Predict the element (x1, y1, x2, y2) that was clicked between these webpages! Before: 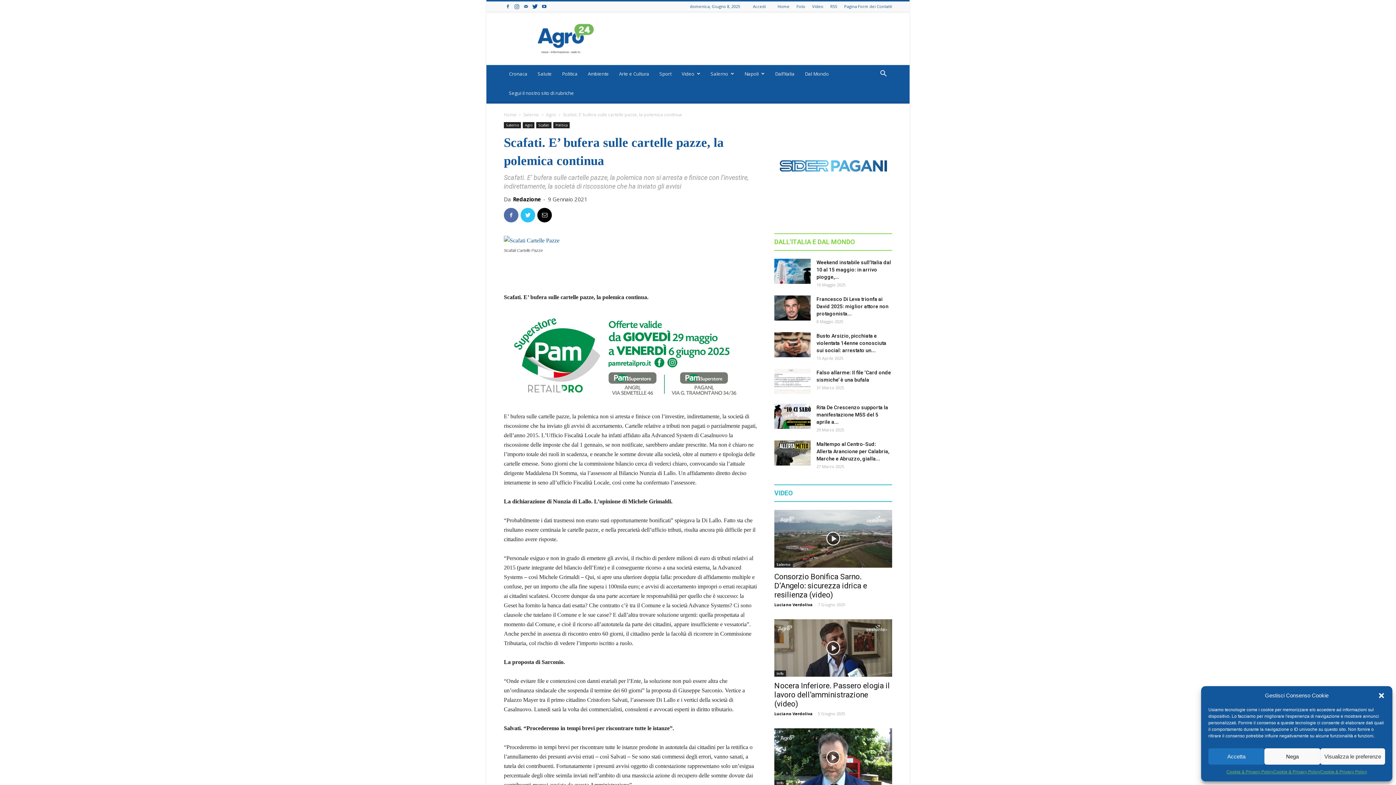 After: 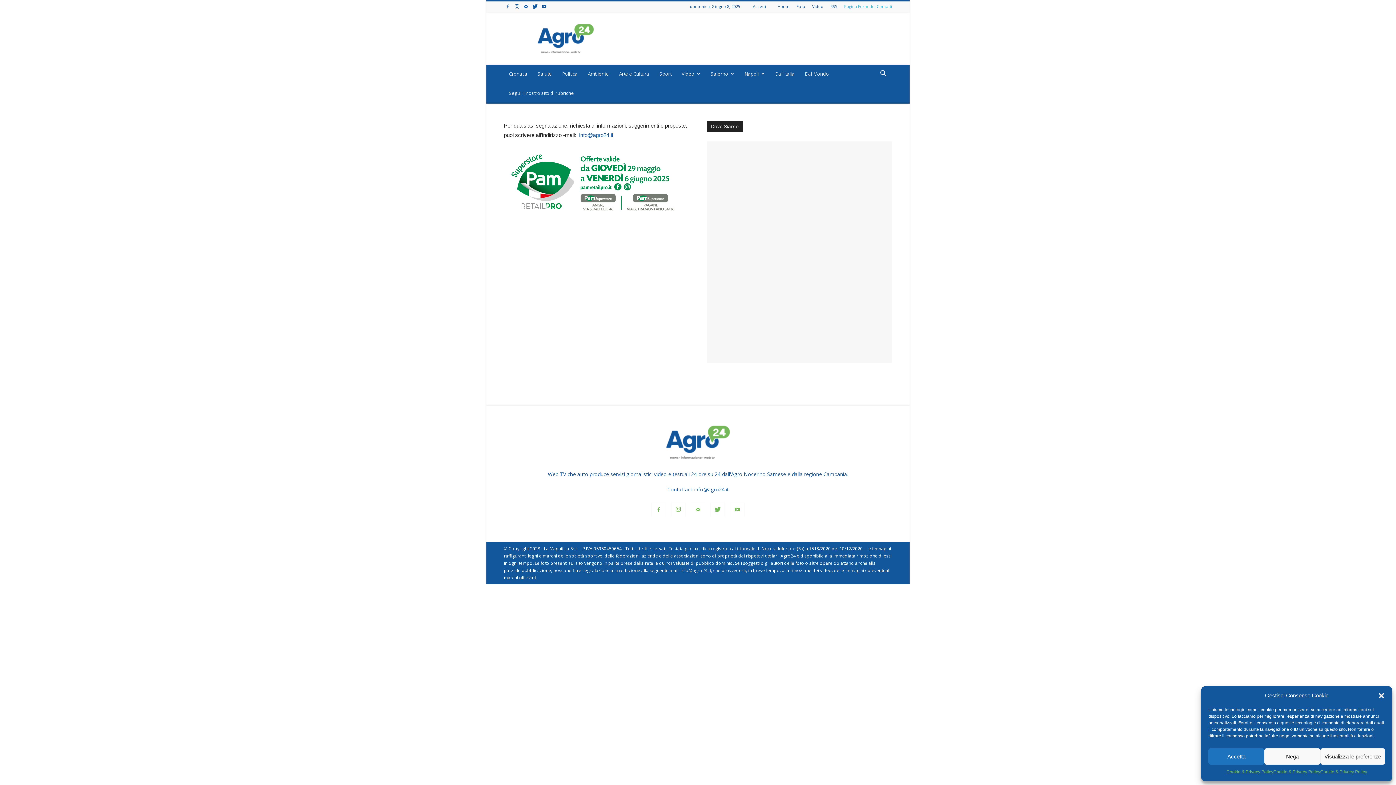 Action: label: Pagina Form dei Contatti bbox: (844, 3, 892, 9)